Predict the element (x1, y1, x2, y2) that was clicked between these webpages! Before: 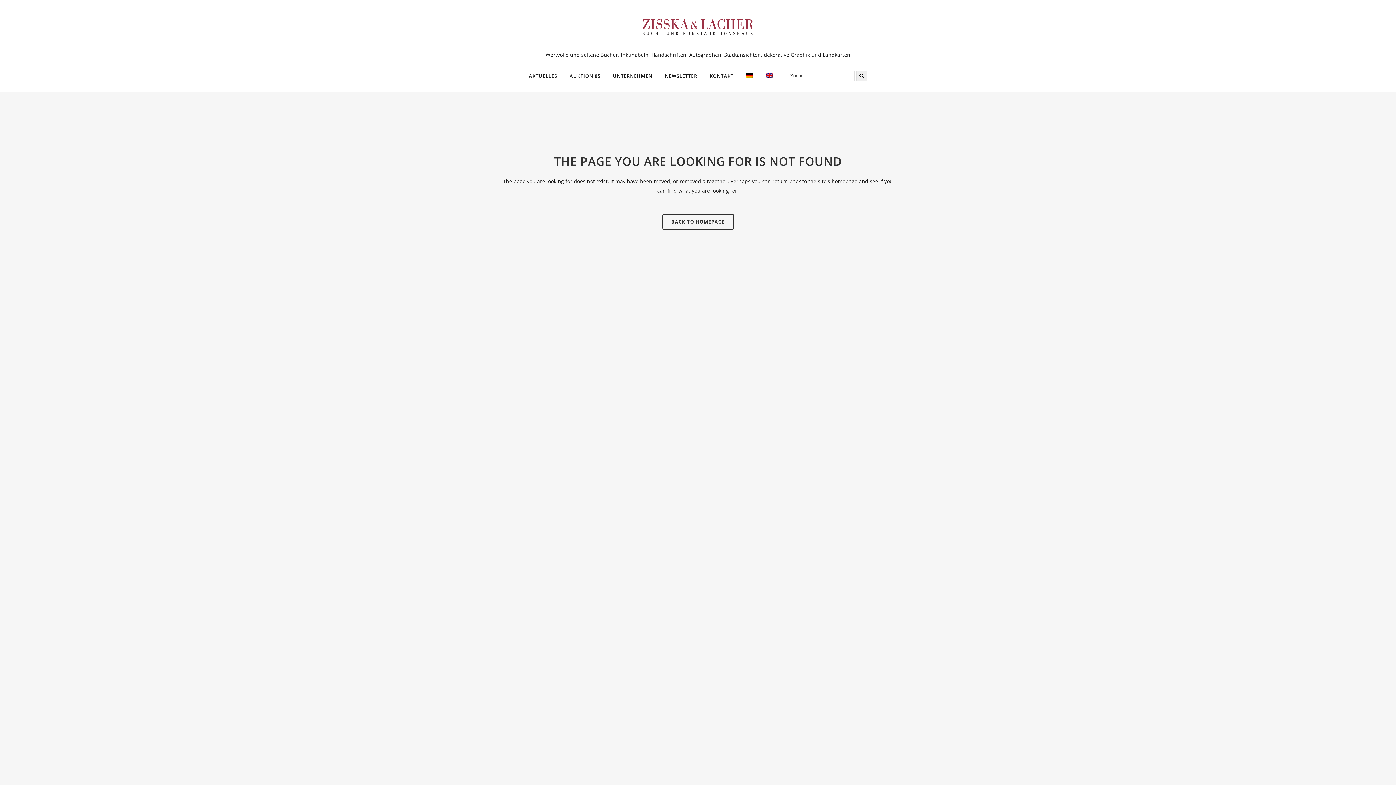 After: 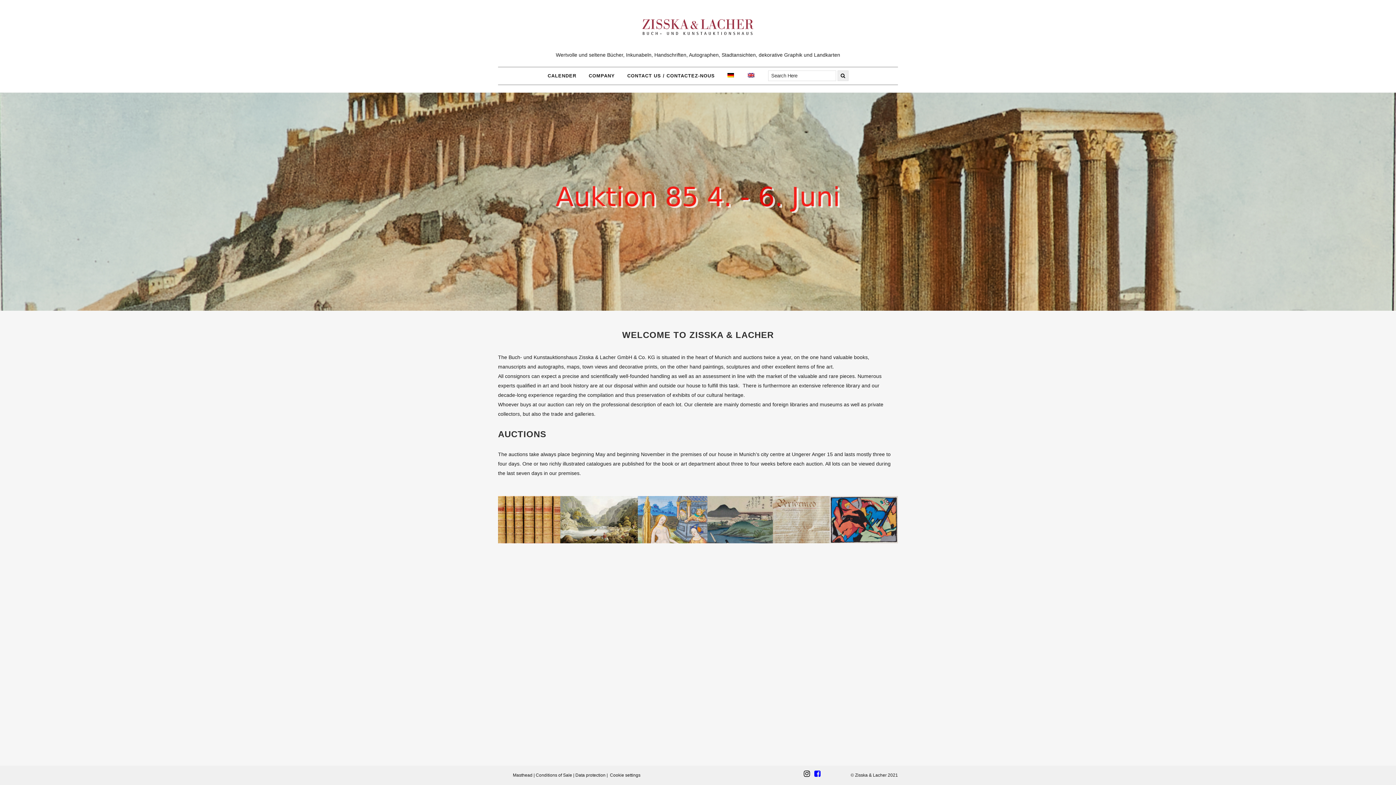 Action: bbox: (760, 67, 780, 84)